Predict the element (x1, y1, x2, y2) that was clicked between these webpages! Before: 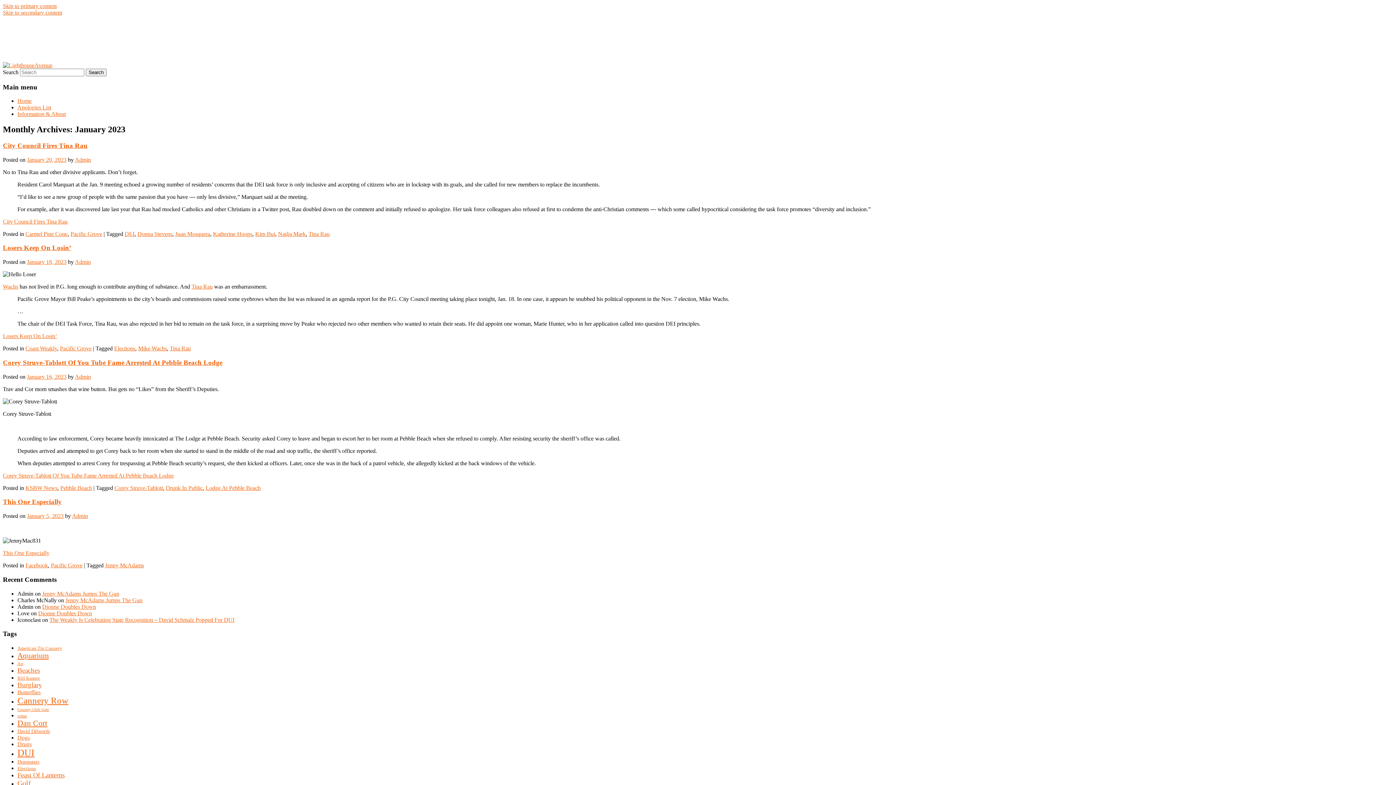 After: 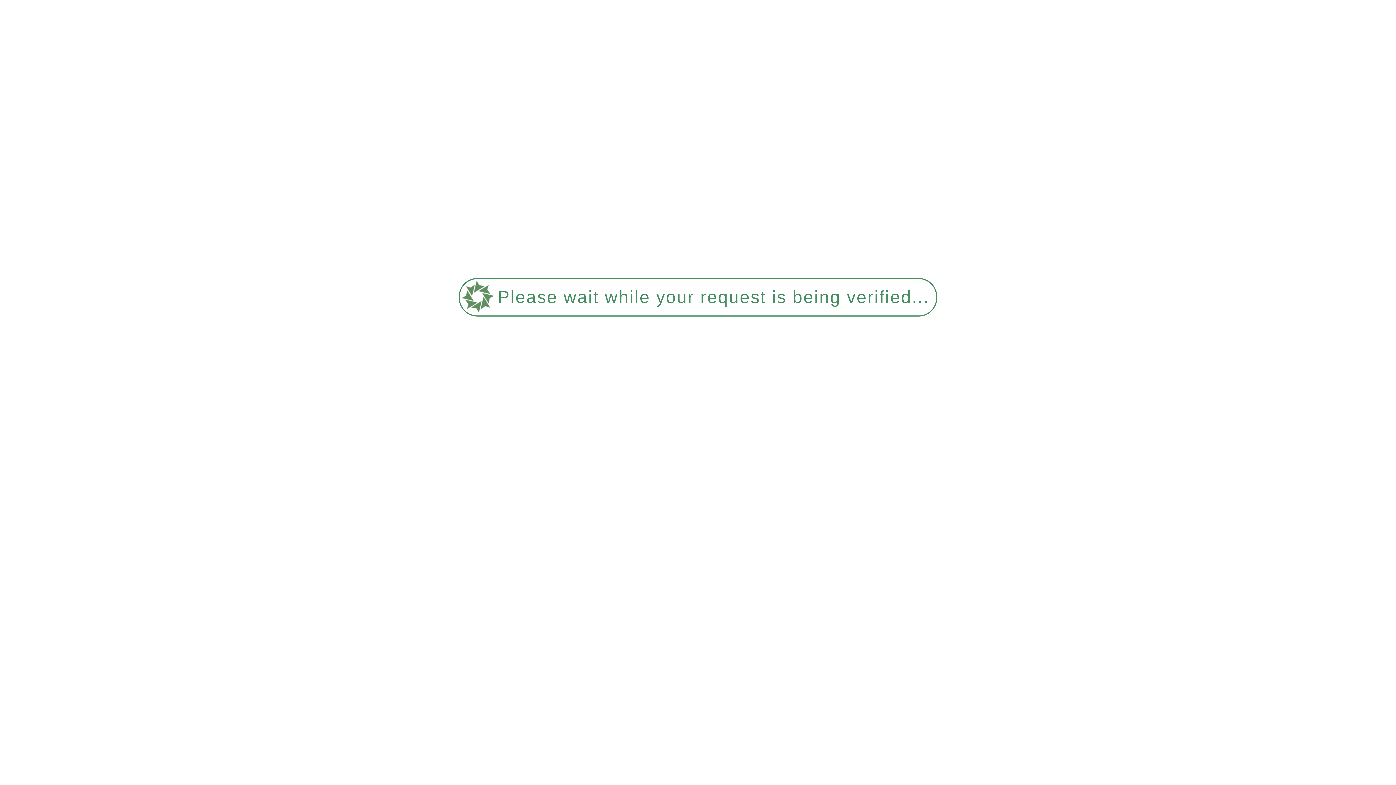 Action: bbox: (17, 110, 65, 117) label: Information & About